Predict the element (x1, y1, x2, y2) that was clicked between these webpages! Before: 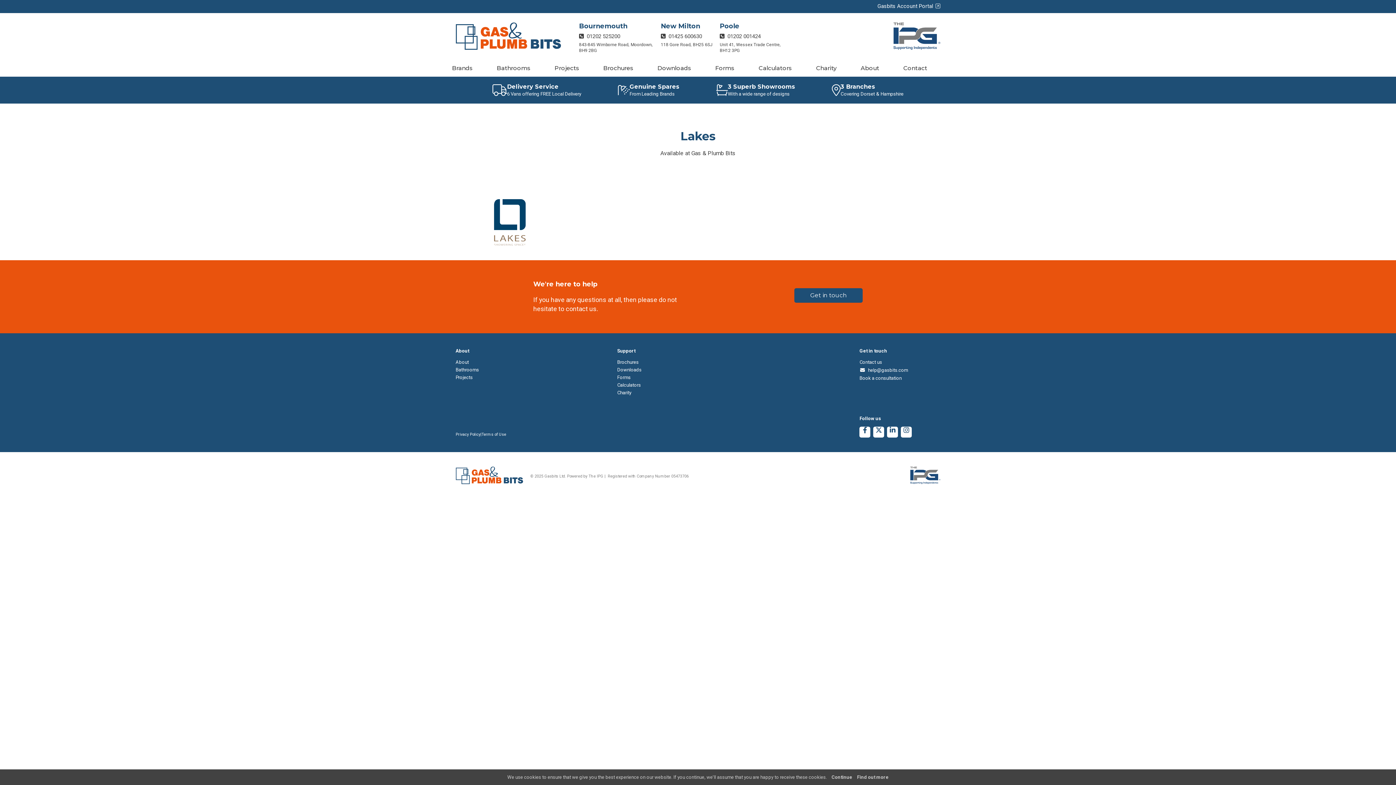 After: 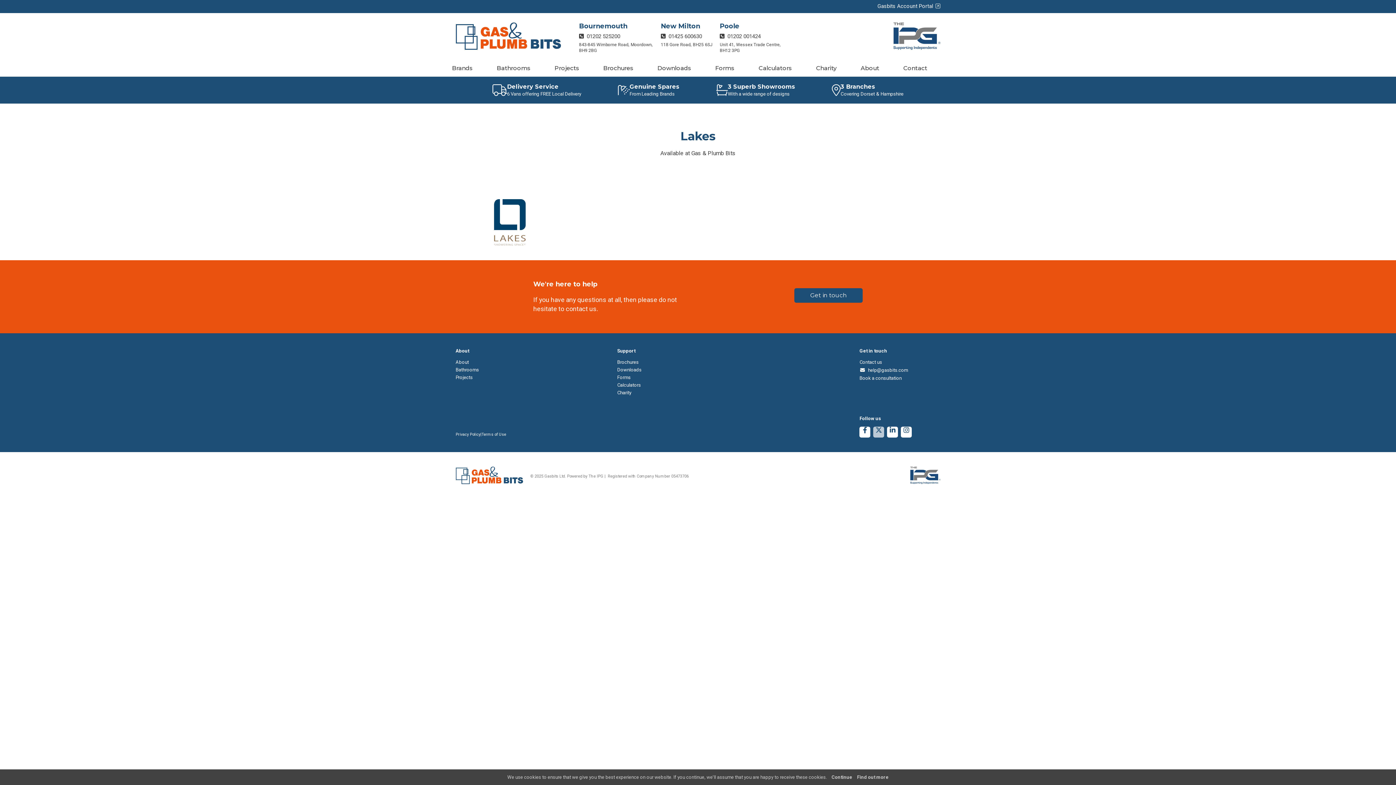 Action: bbox: (873, 428, 884, 433)